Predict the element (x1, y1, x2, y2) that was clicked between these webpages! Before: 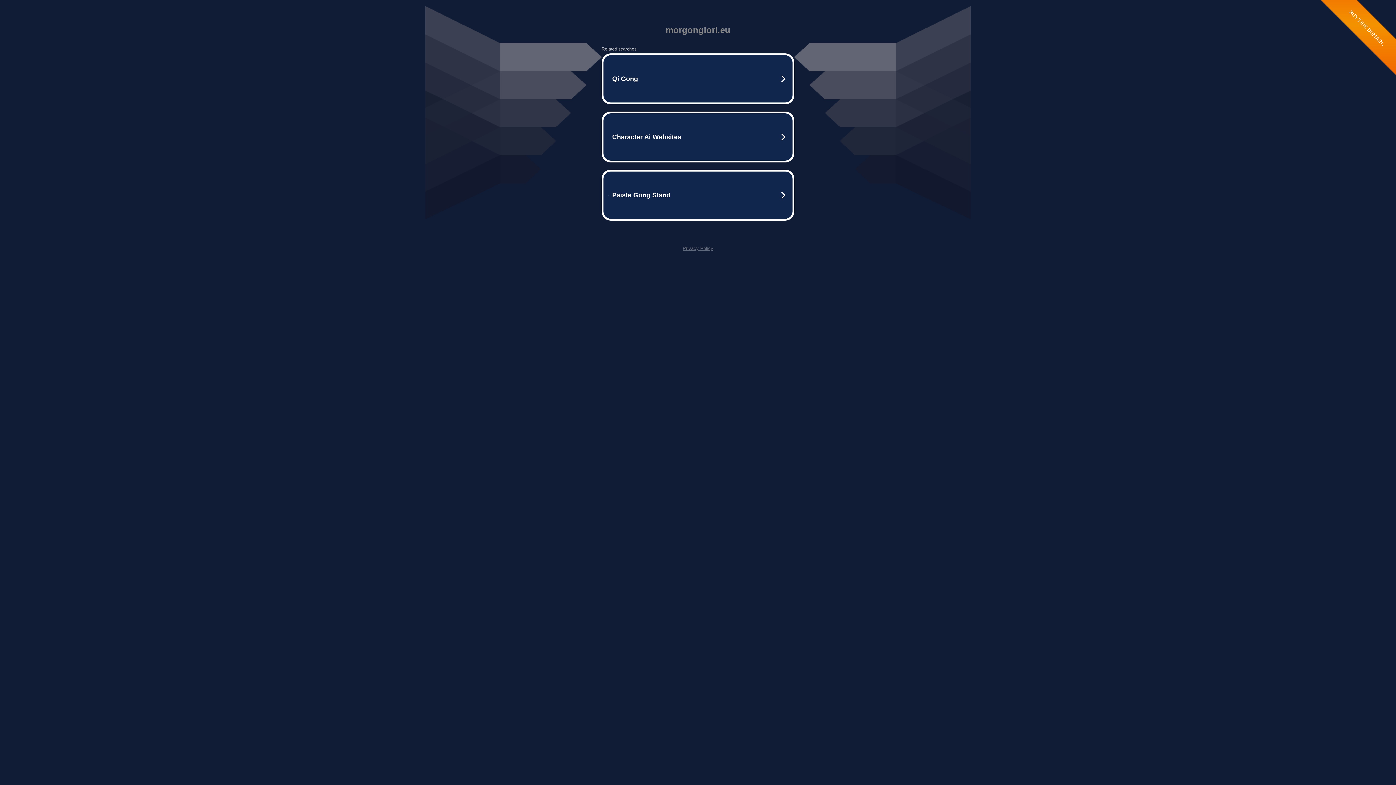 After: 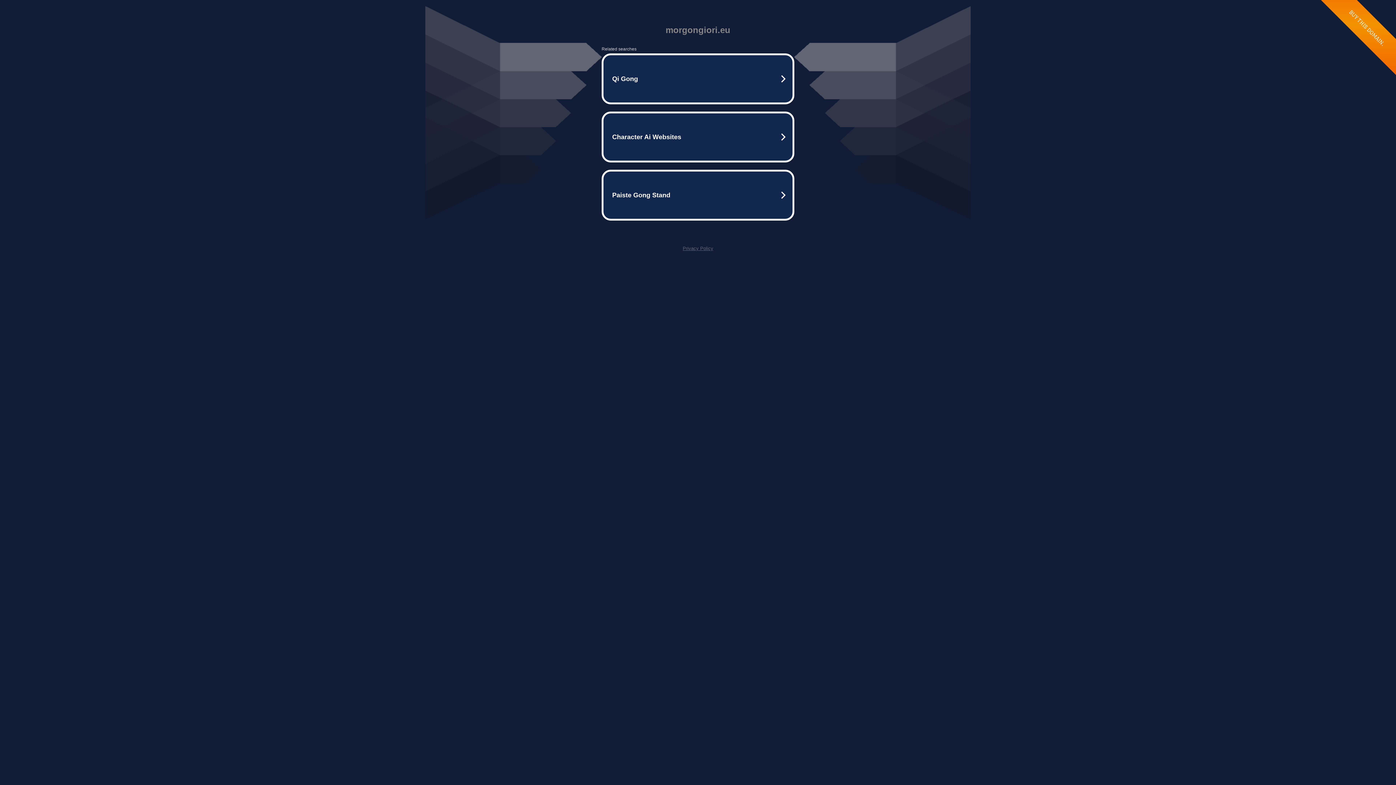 Action: label: Privacy Policy bbox: (682, 245, 713, 251)